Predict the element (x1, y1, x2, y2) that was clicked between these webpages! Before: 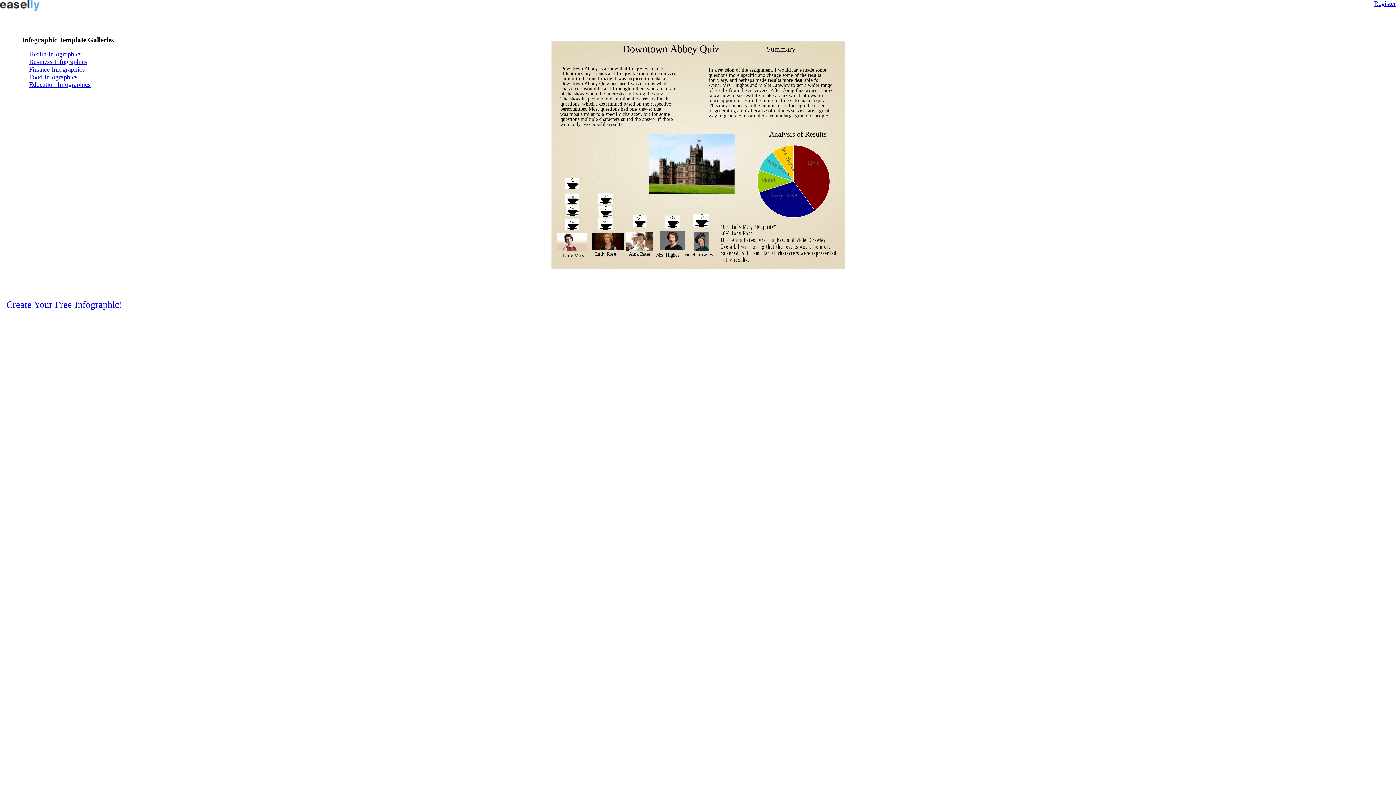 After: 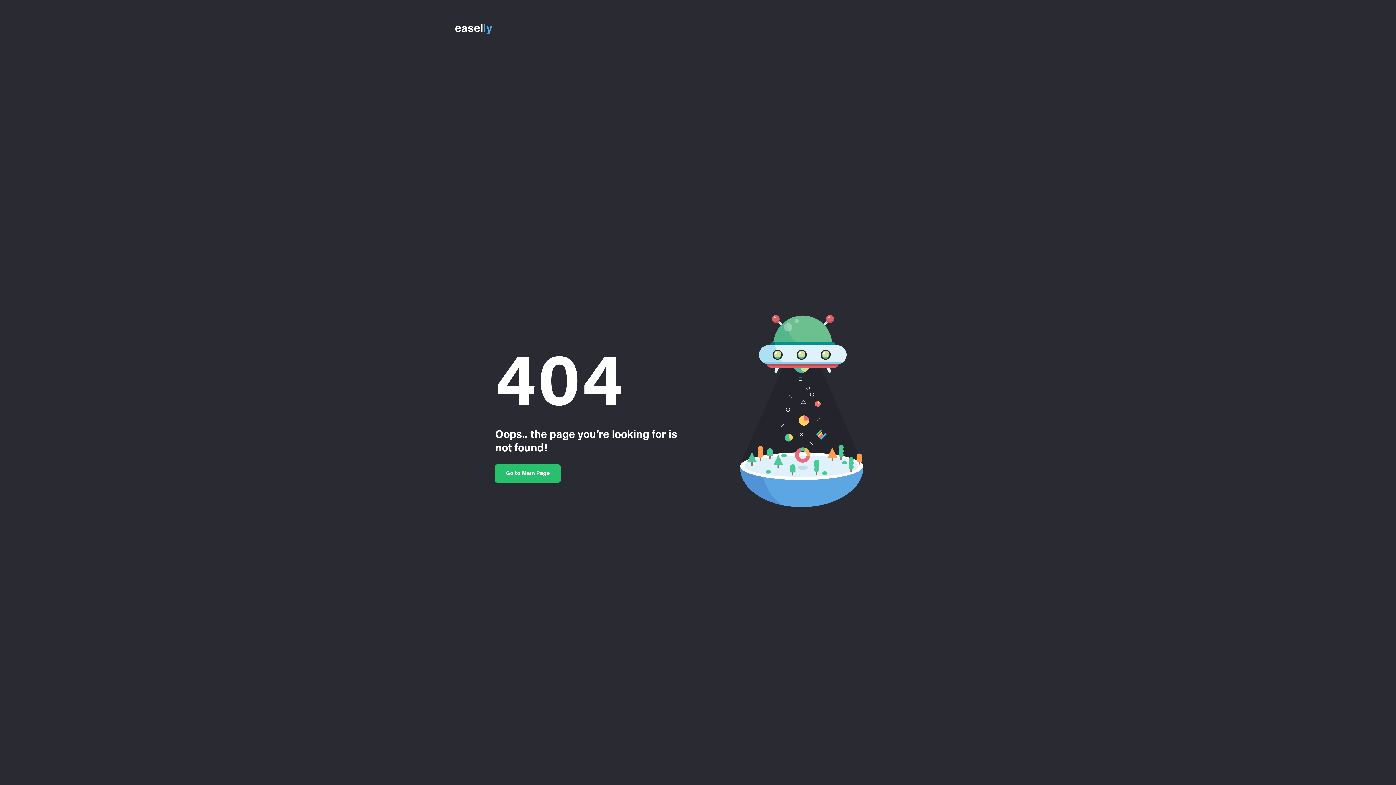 Action: label: Education Infographics bbox: (29, 81, 90, 88)